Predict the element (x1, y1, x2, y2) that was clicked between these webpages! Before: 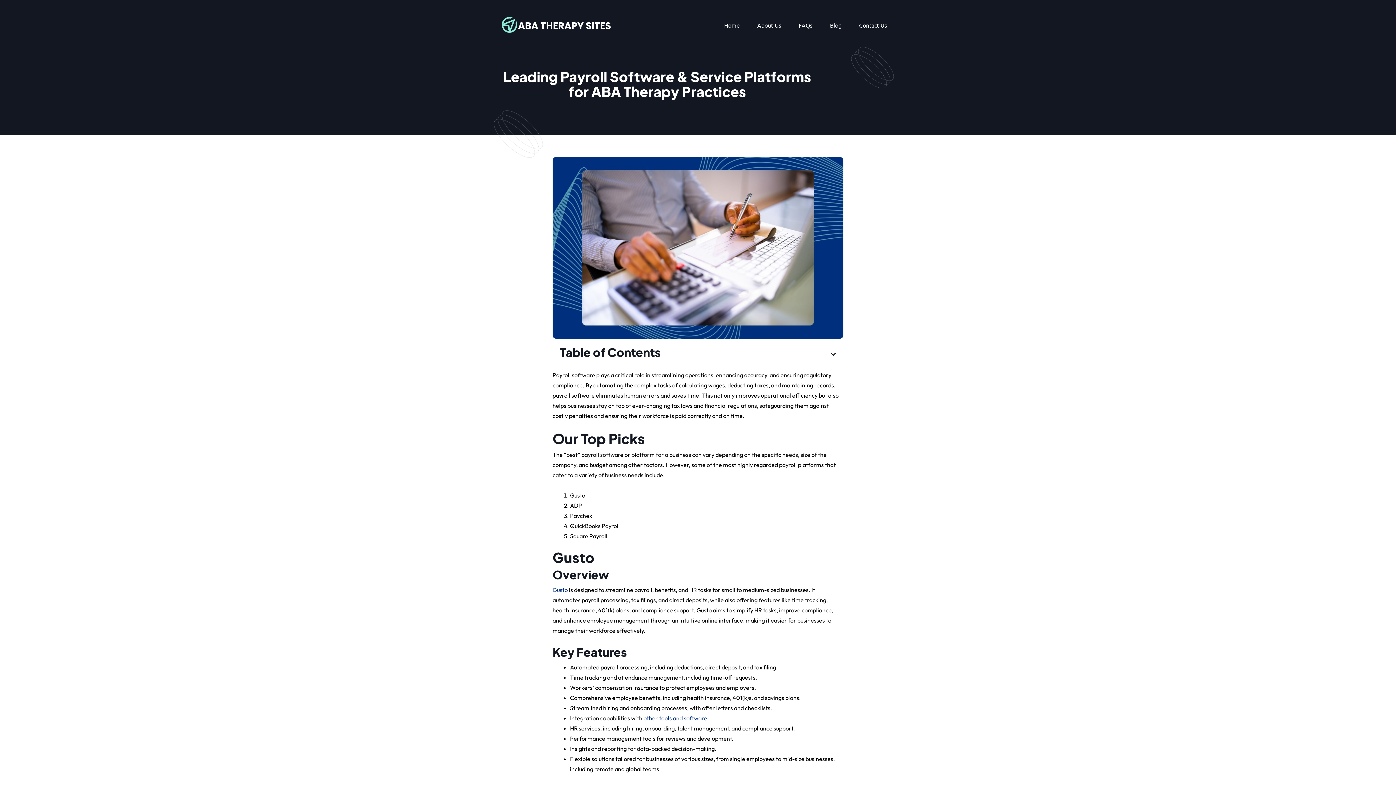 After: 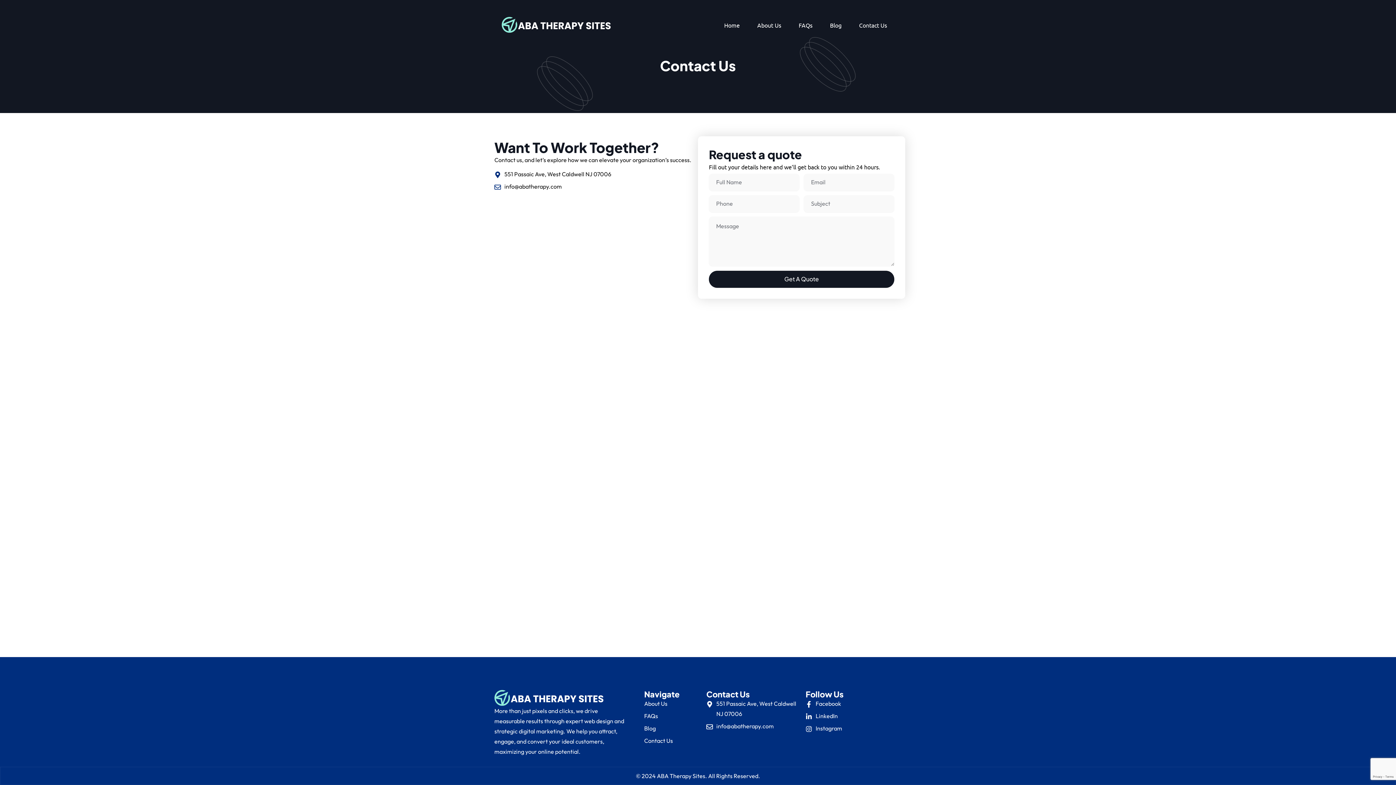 Action: label: Contact Us bbox: (852, 16, 894, 33)